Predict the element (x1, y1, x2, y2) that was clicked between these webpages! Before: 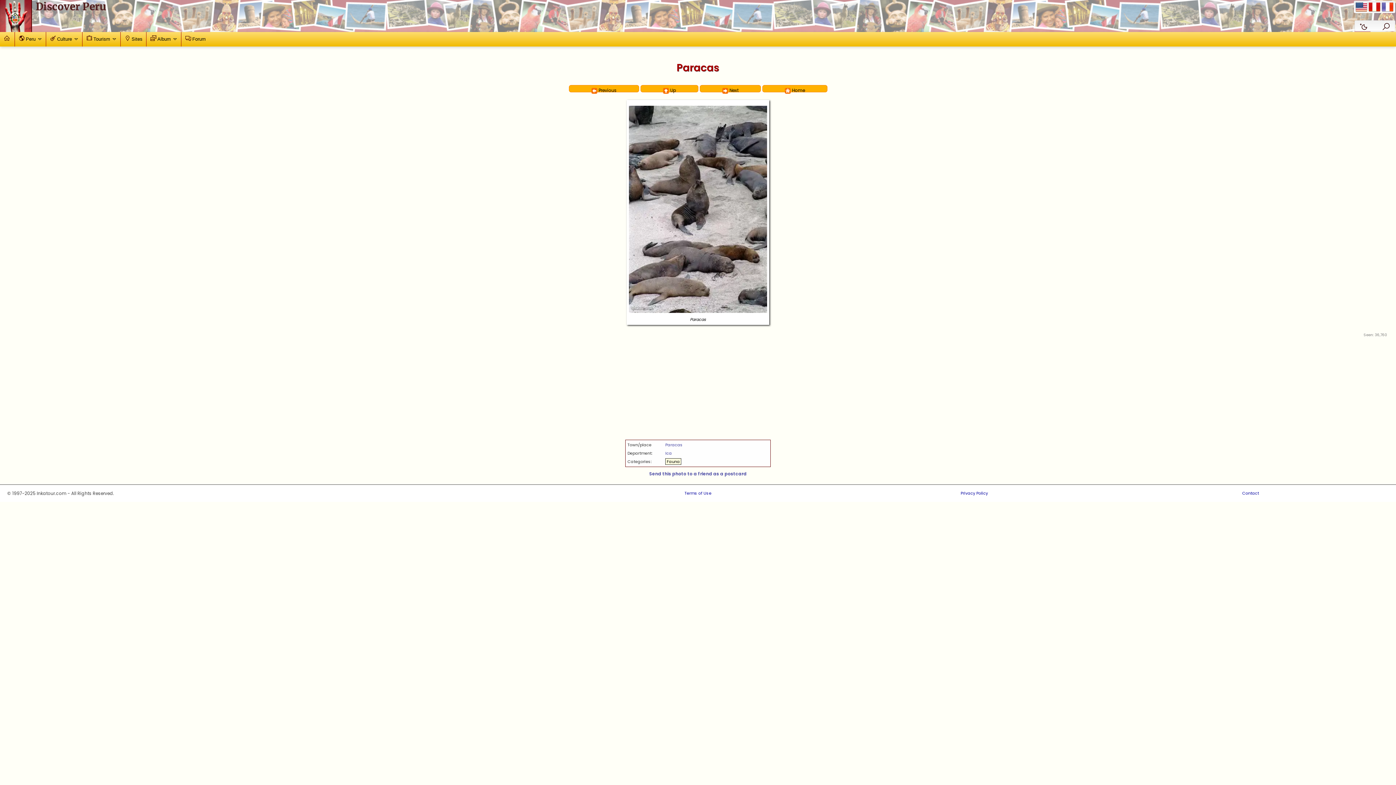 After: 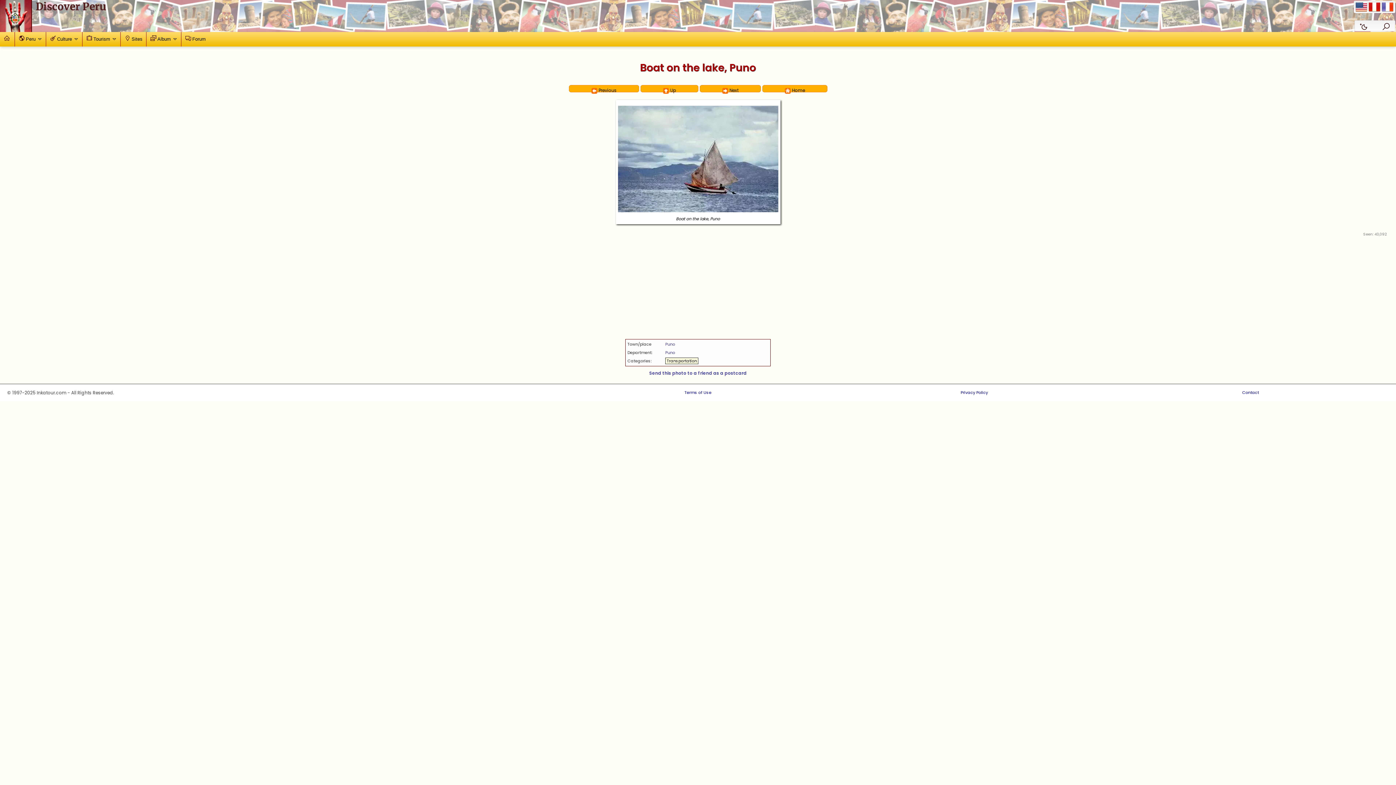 Action: bbox: (568, 85, 639, 92) label:  Previous